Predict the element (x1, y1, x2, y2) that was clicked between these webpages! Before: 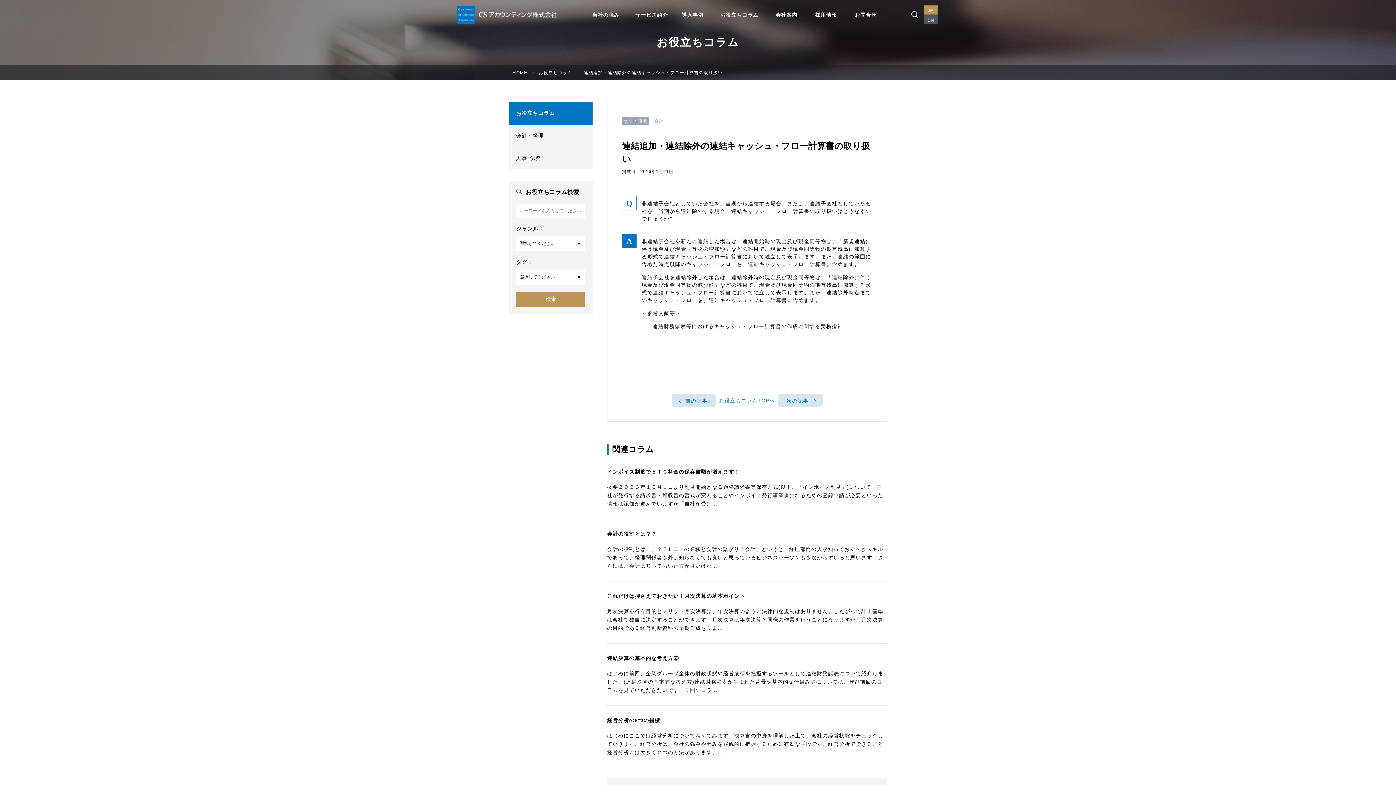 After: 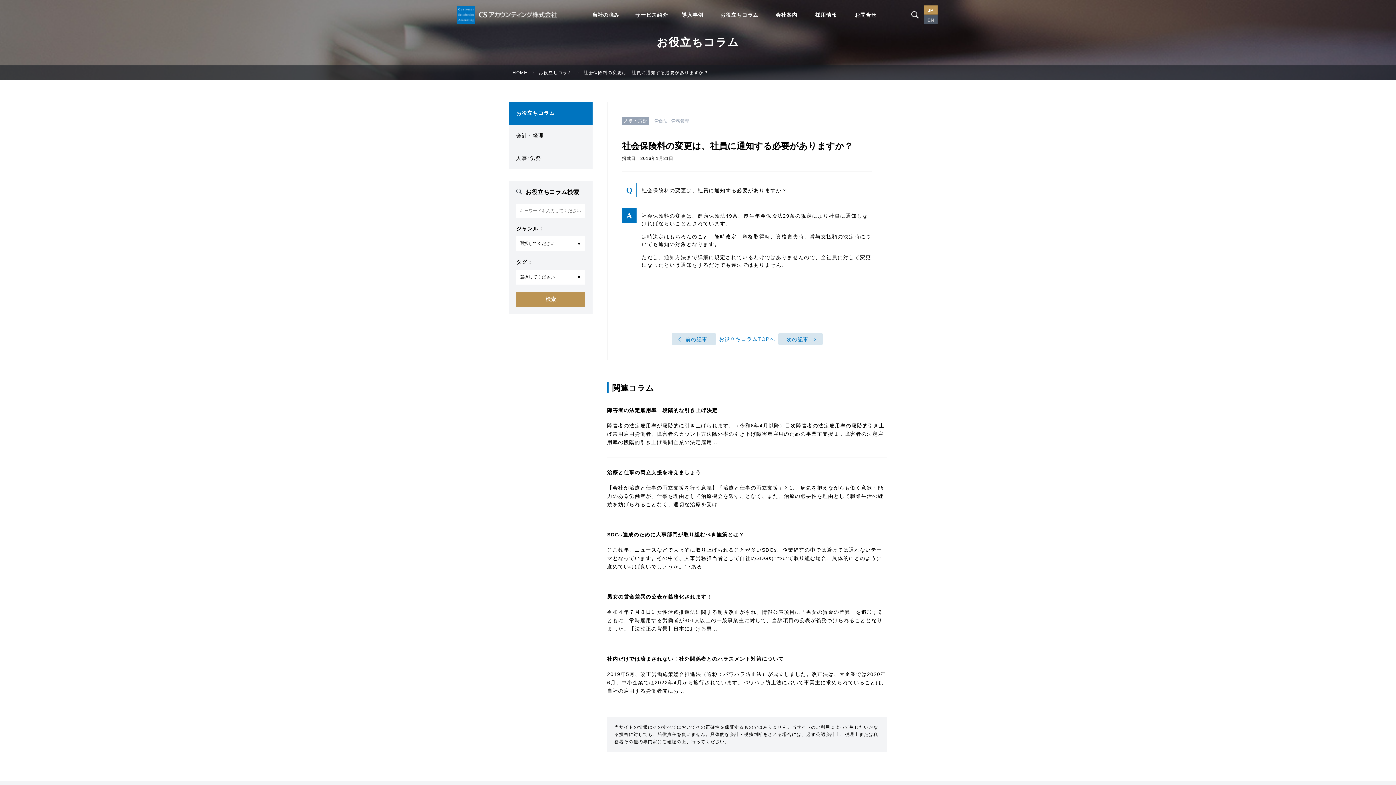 Action: label: 次の記事 bbox: (778, 394, 822, 407)